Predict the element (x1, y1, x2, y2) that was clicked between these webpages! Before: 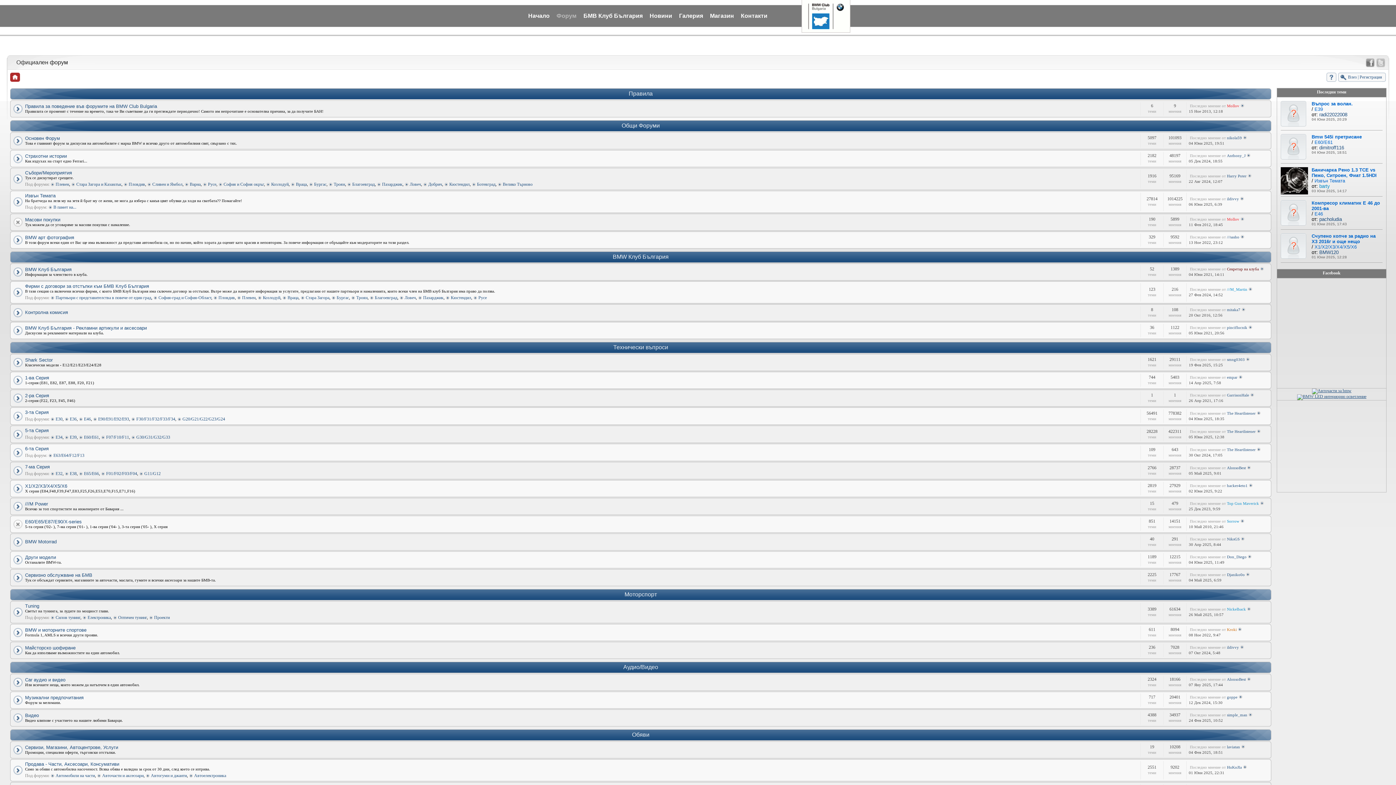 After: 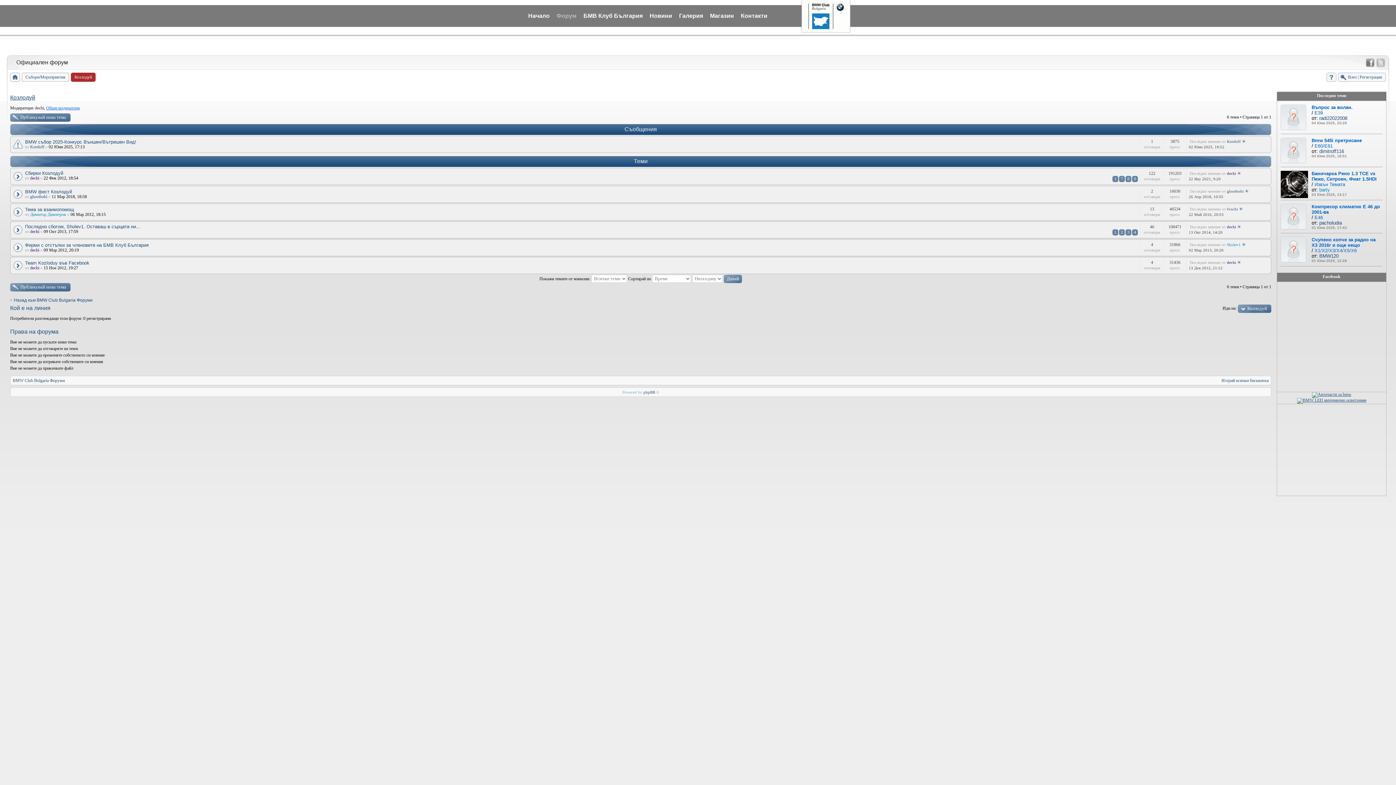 Action: bbox: (266, 181, 288, 186) label: Козлодуй